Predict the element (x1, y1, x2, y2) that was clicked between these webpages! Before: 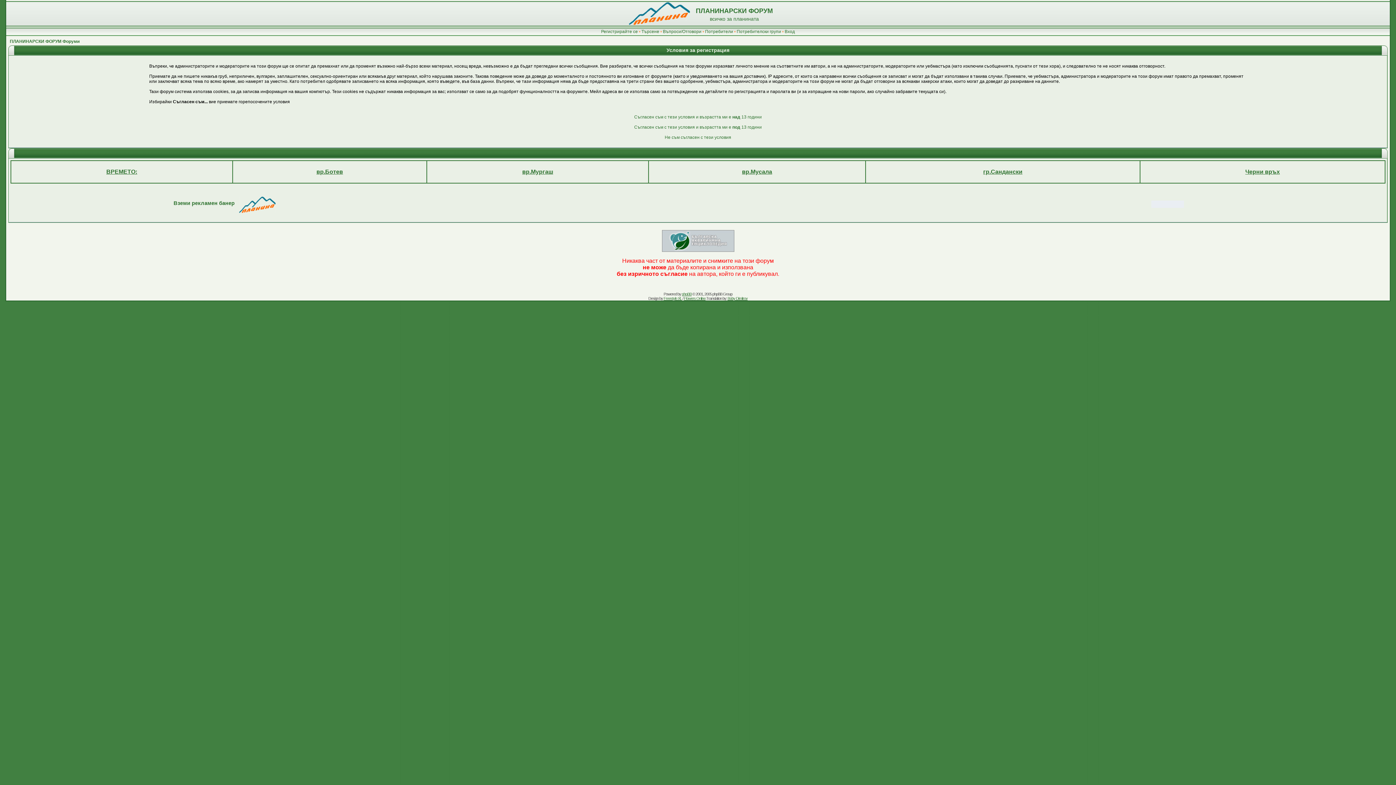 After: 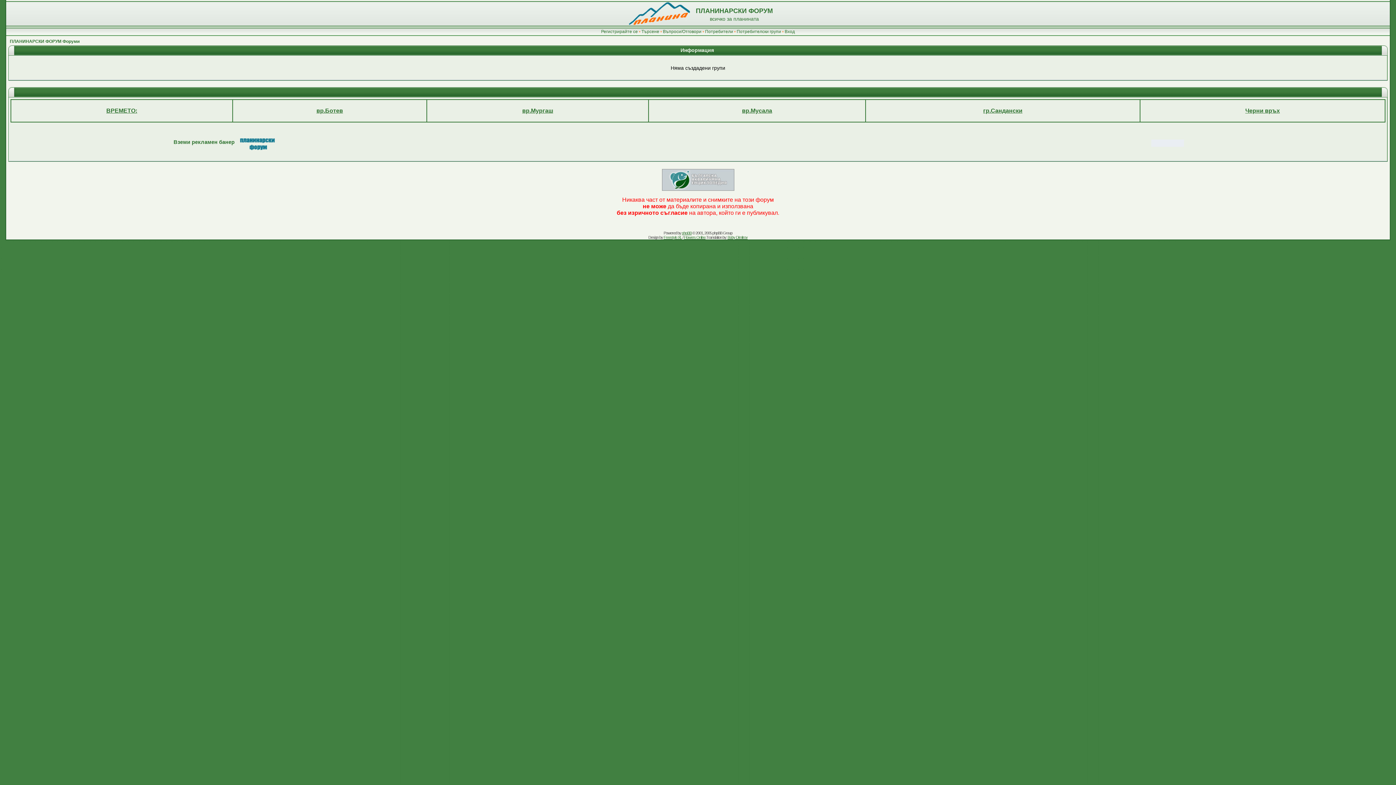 Action: bbox: (736, 29, 781, 34) label: Потребителски групи